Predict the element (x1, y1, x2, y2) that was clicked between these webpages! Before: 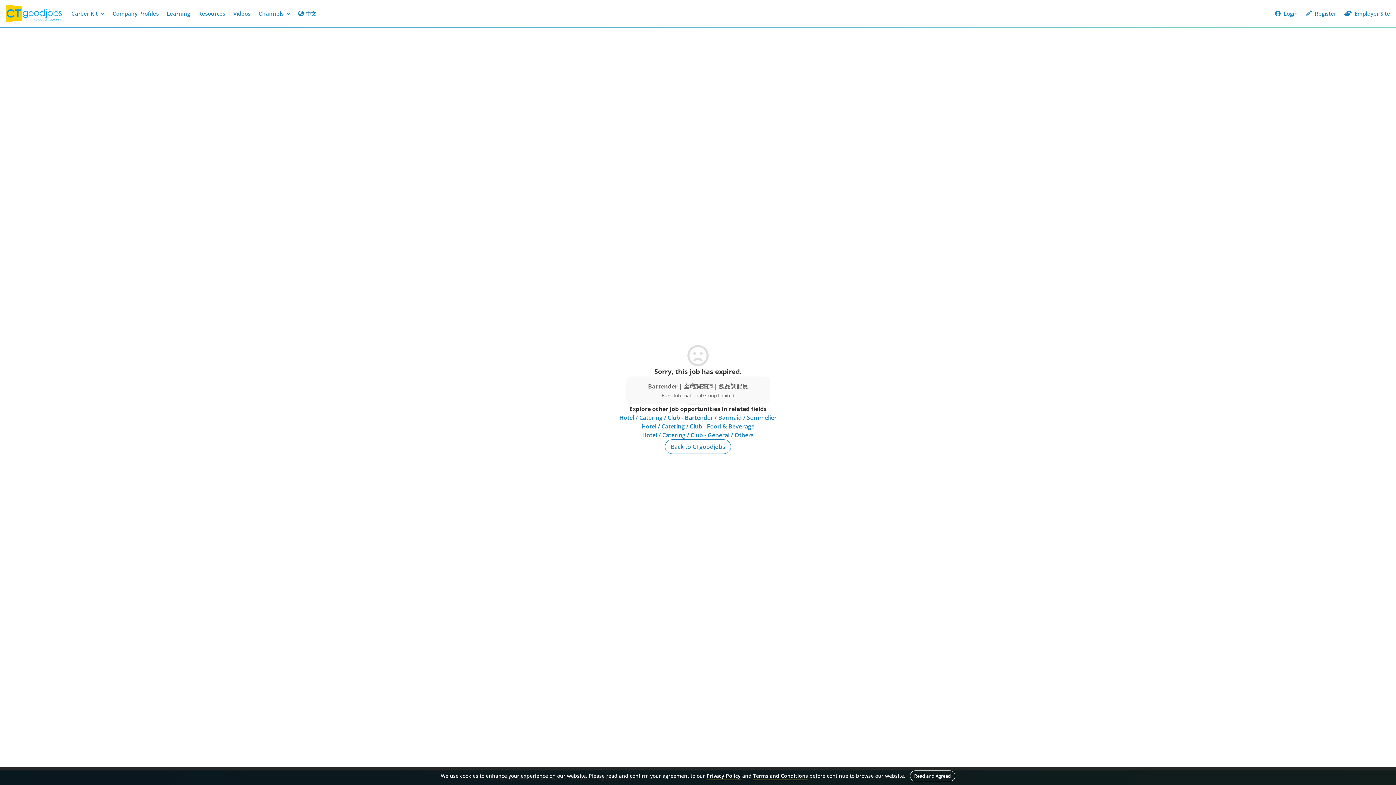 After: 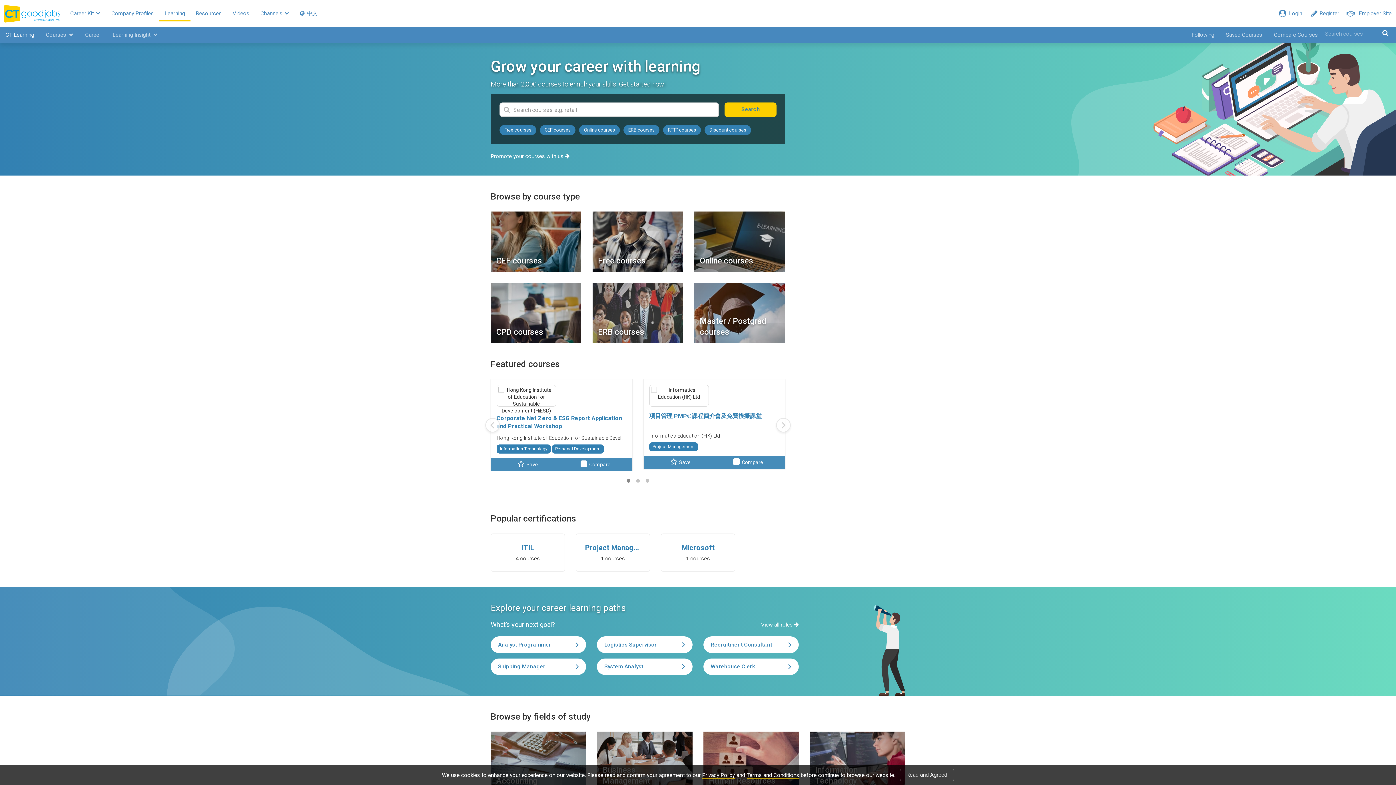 Action: label: Learning bbox: (162, 6, 194, 20)